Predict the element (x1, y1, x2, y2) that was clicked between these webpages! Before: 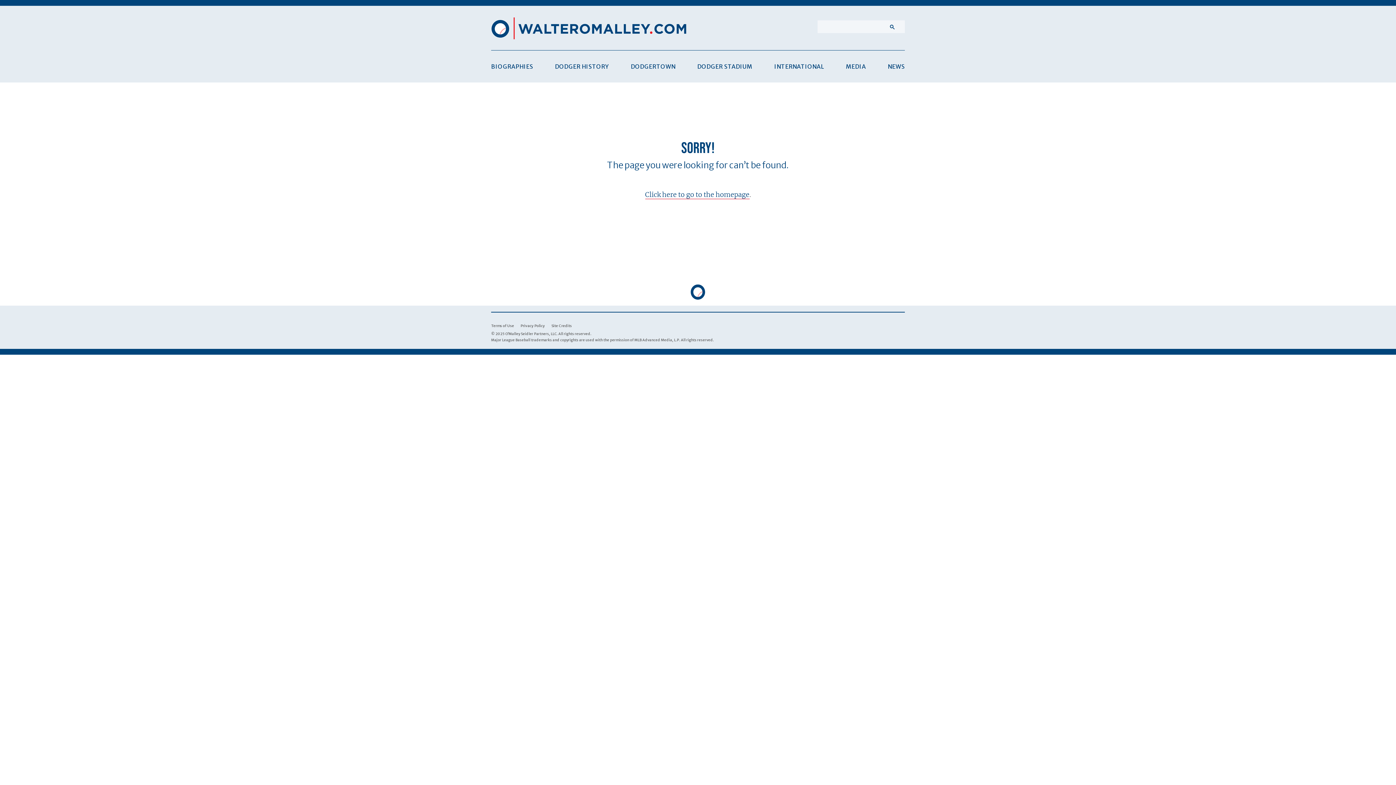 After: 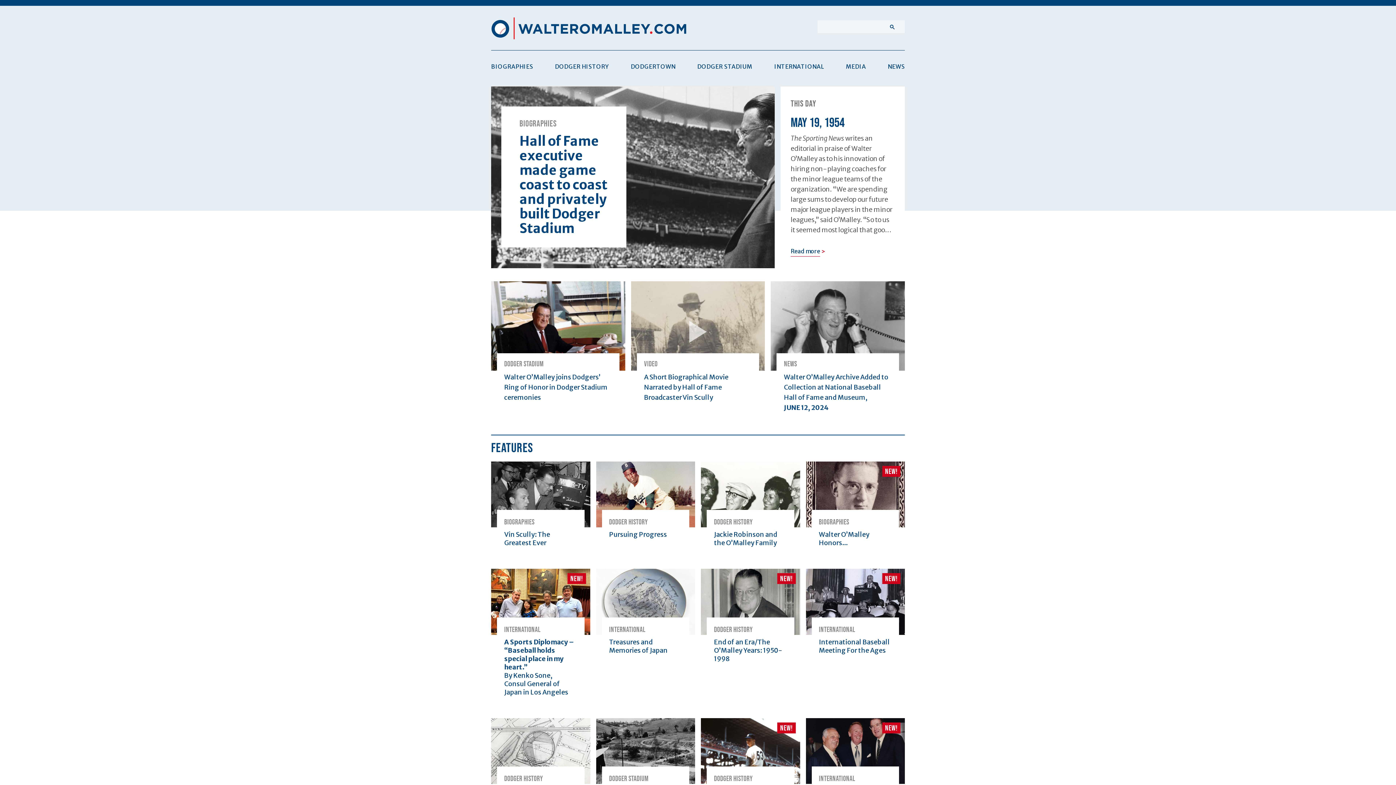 Action: bbox: (491, 17, 686, 39)